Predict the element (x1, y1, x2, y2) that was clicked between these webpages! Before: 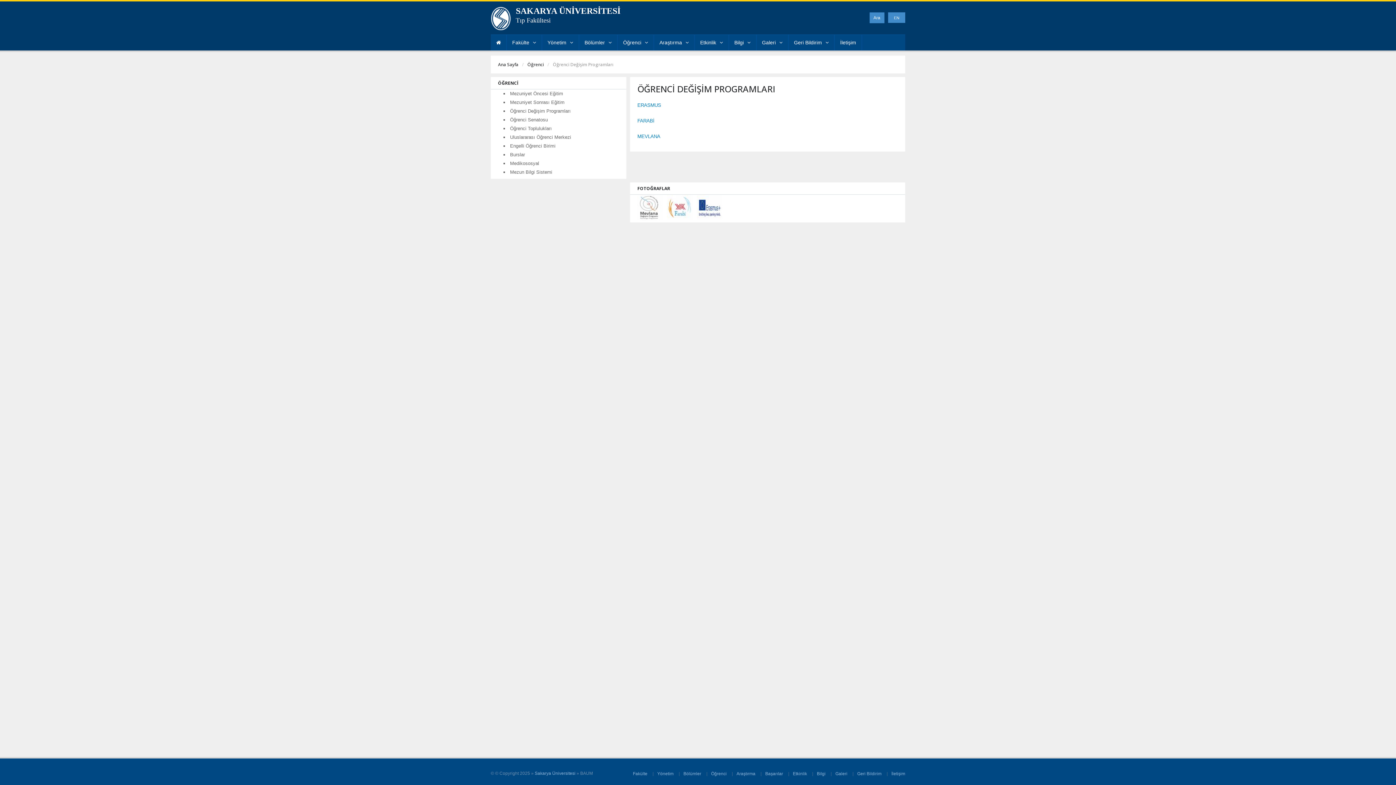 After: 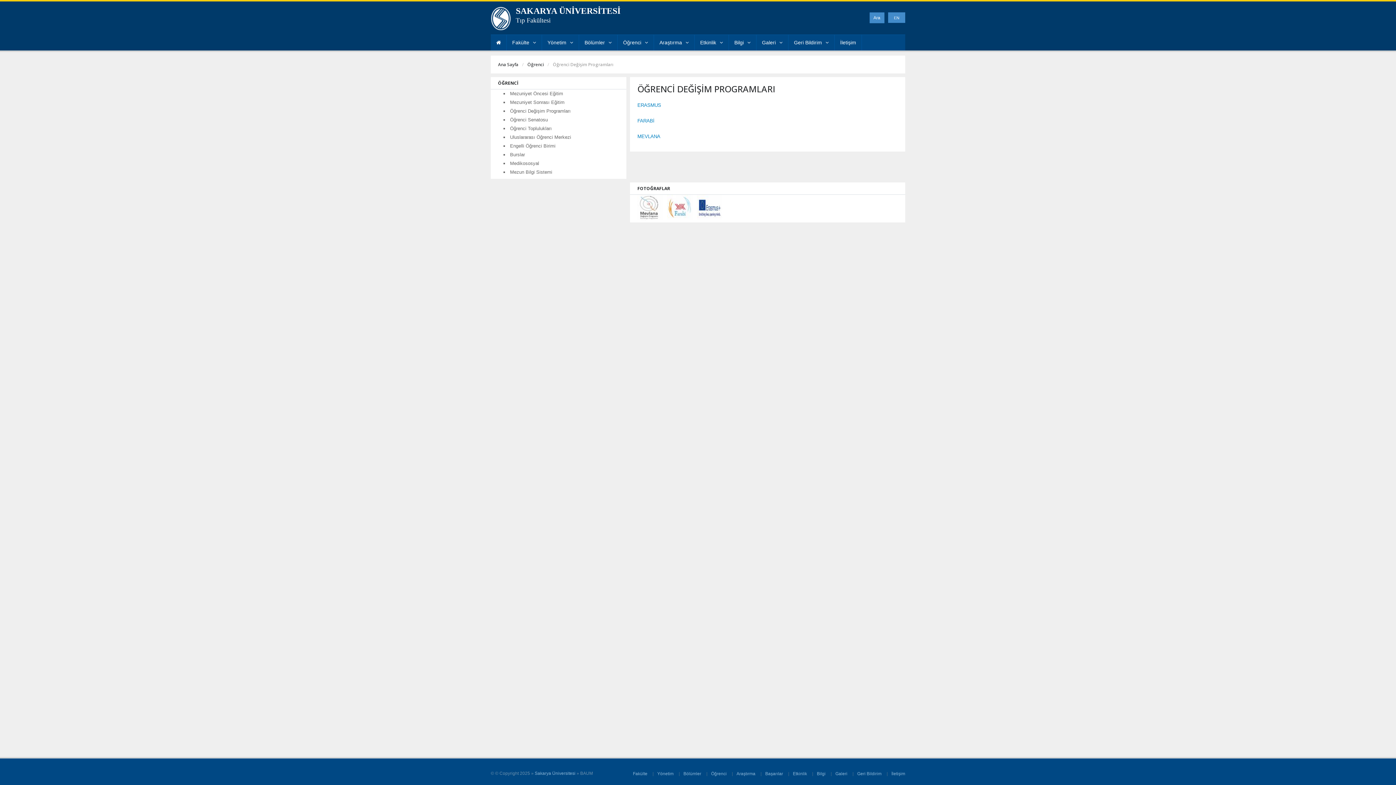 Action: bbox: (542, 35, 578, 50) label: Yönetim